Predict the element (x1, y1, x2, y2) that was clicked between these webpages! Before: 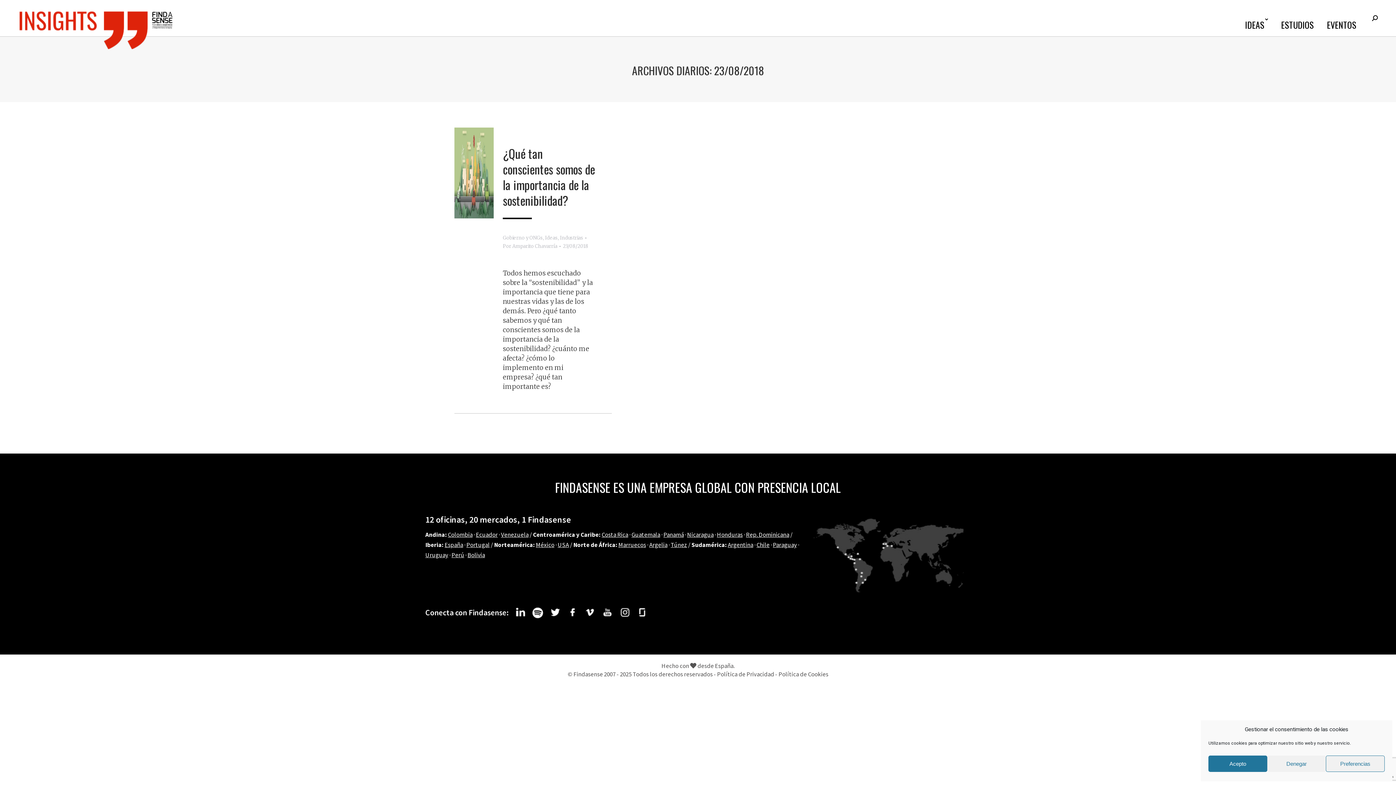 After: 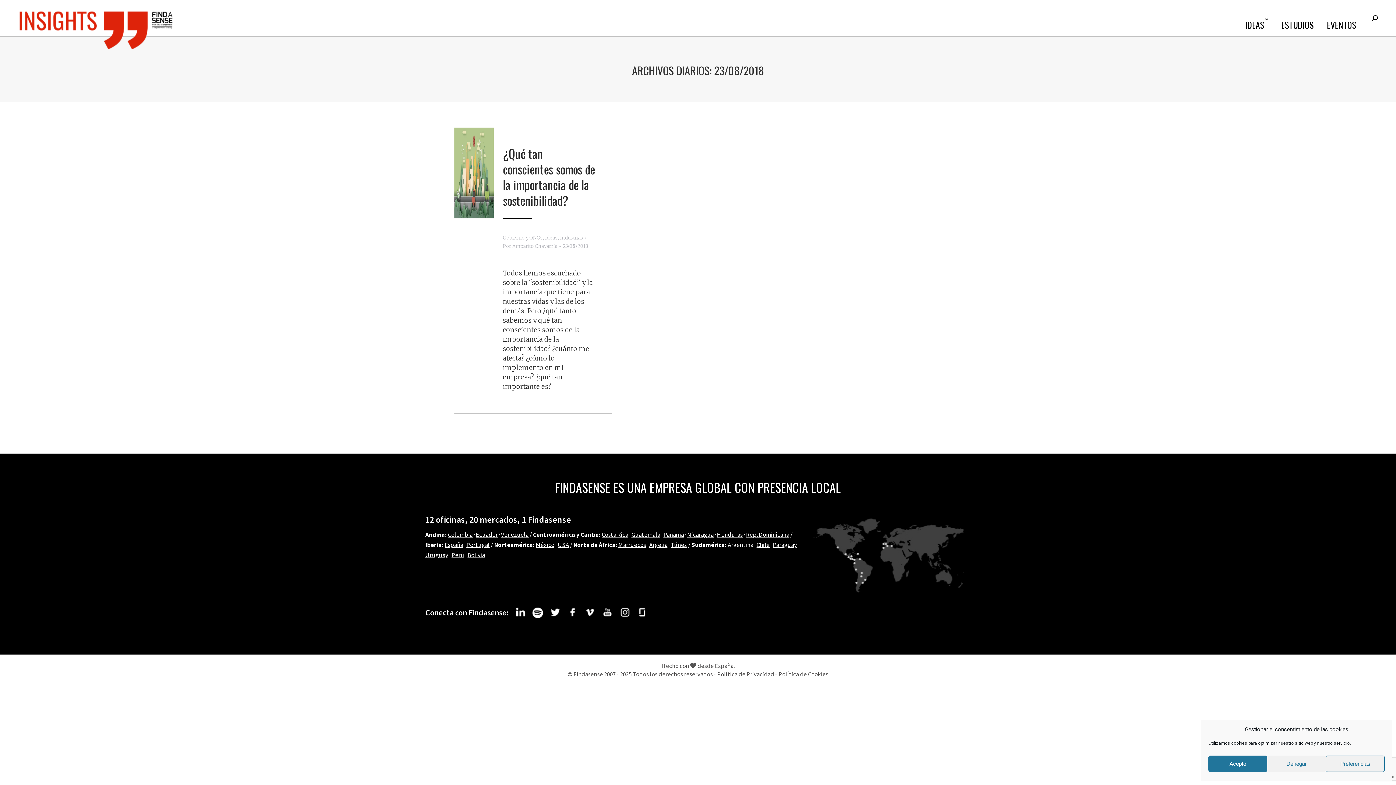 Action: bbox: (728, 541, 753, 549) label: Argentina